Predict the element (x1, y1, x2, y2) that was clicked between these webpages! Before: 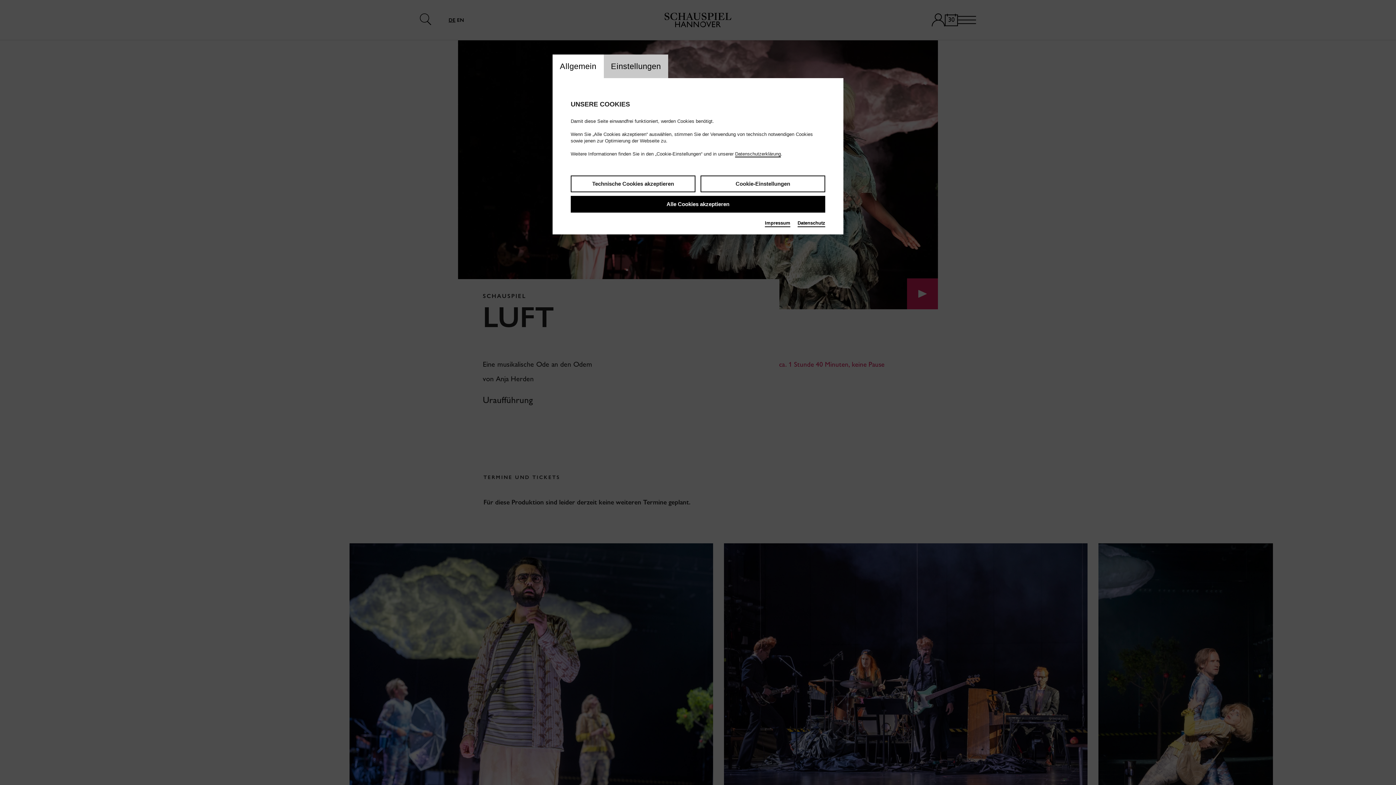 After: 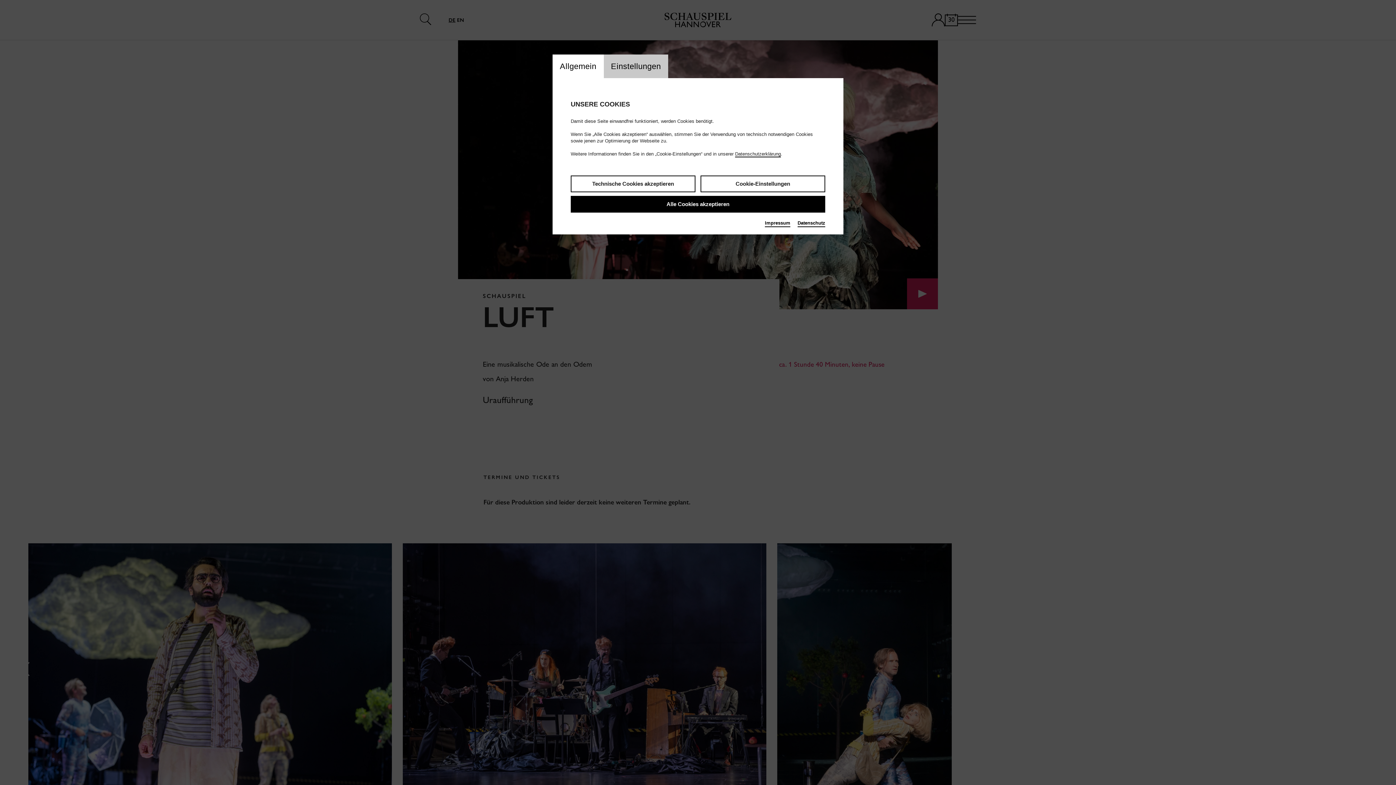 Action: bbox: (552, 54, 603, 78) label: switch_tabAllgemein